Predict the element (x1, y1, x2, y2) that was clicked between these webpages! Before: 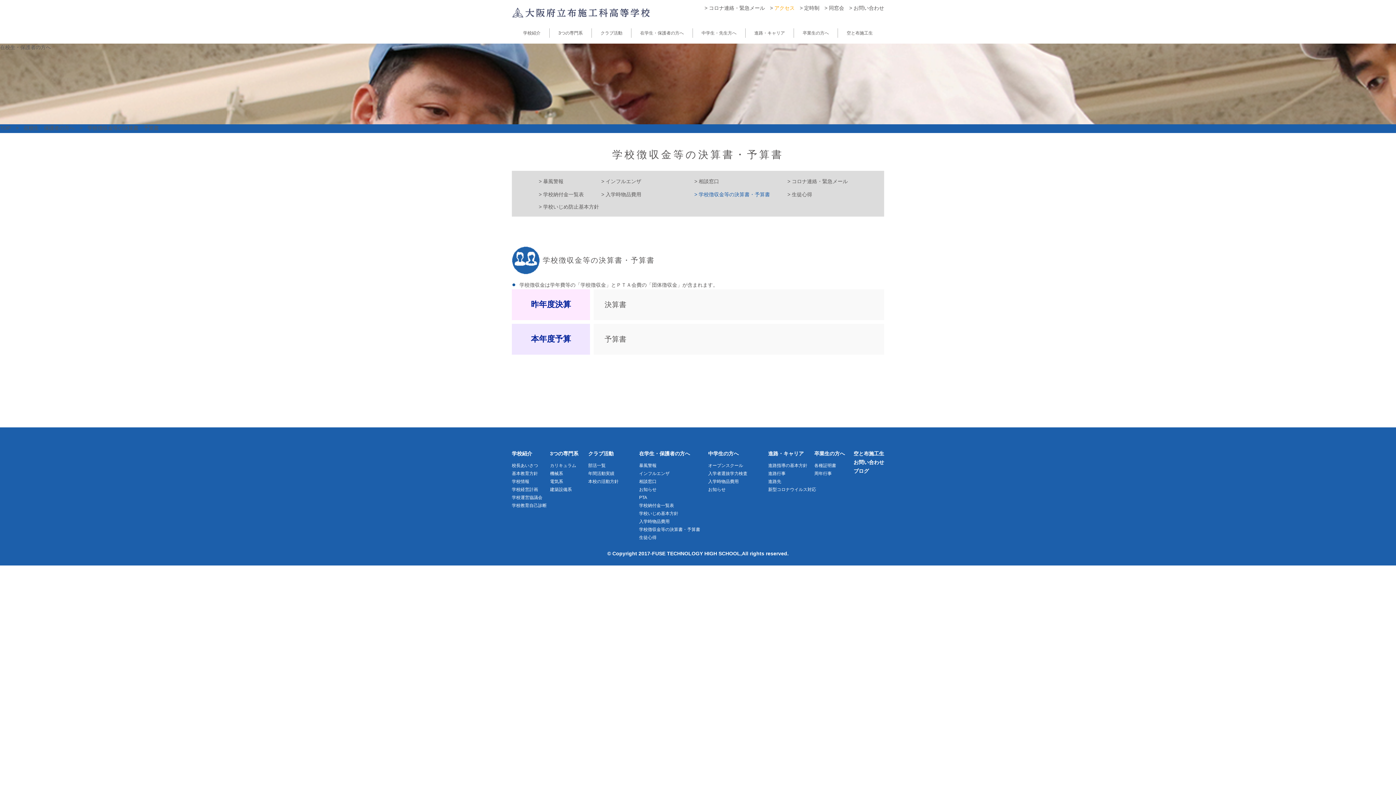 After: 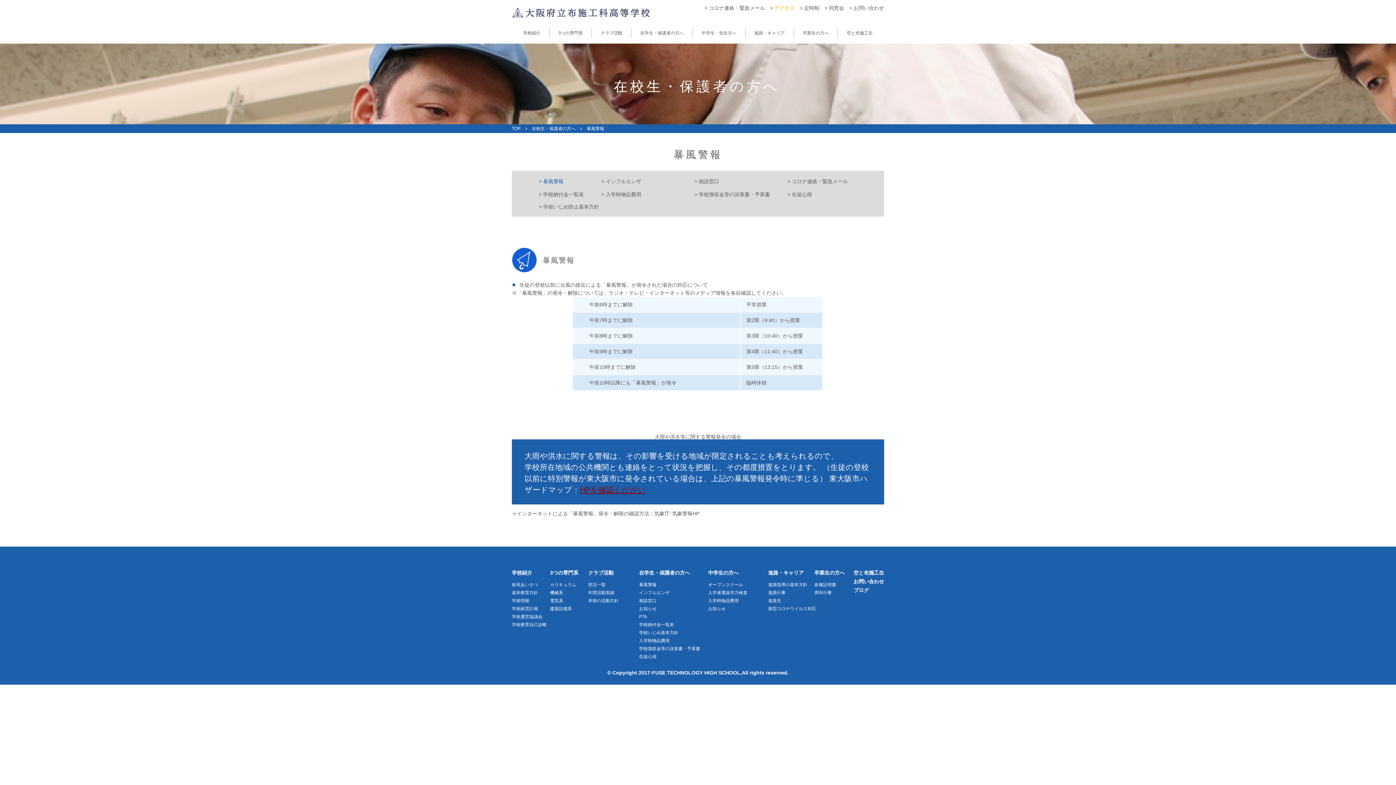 Action: label: 在校生・保護者の方へ bbox: (23, 125, 74, 130)